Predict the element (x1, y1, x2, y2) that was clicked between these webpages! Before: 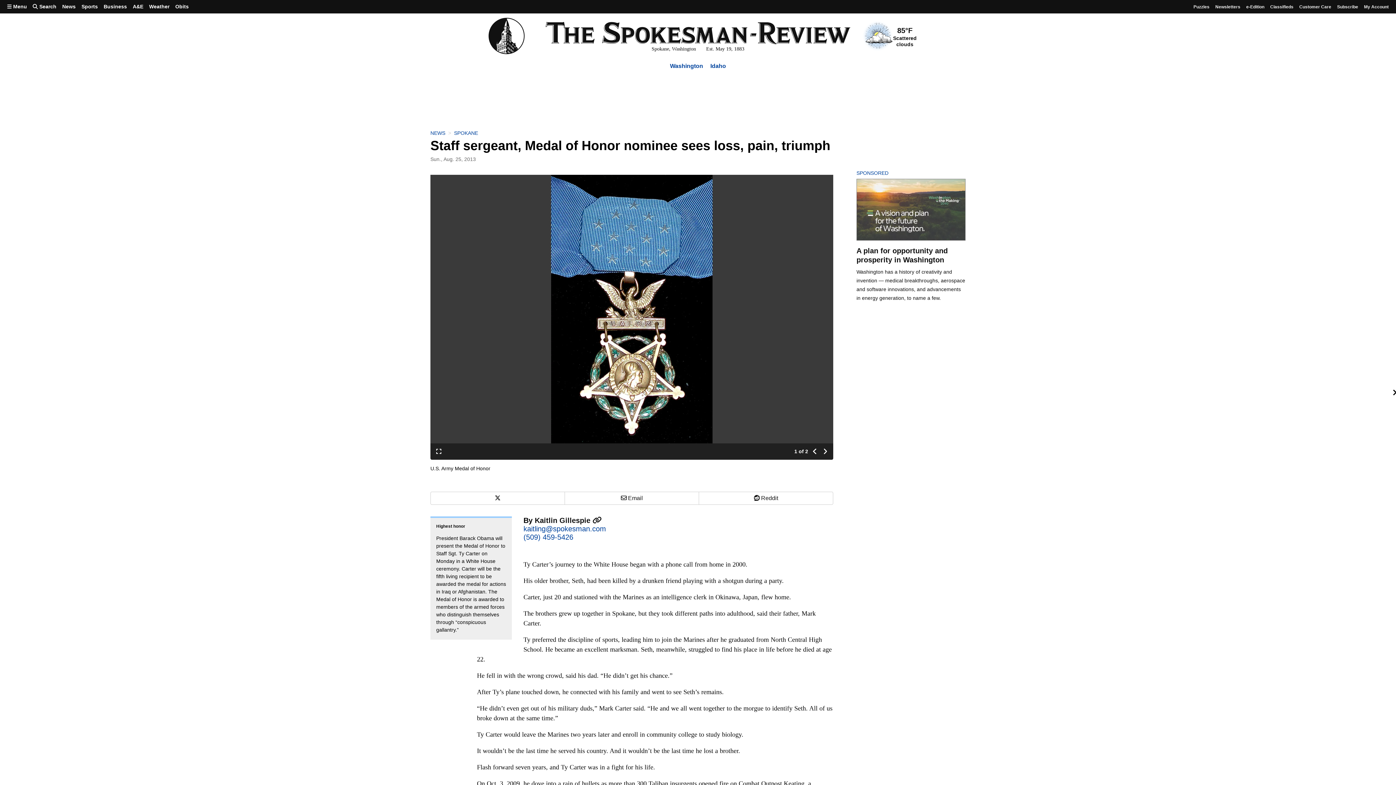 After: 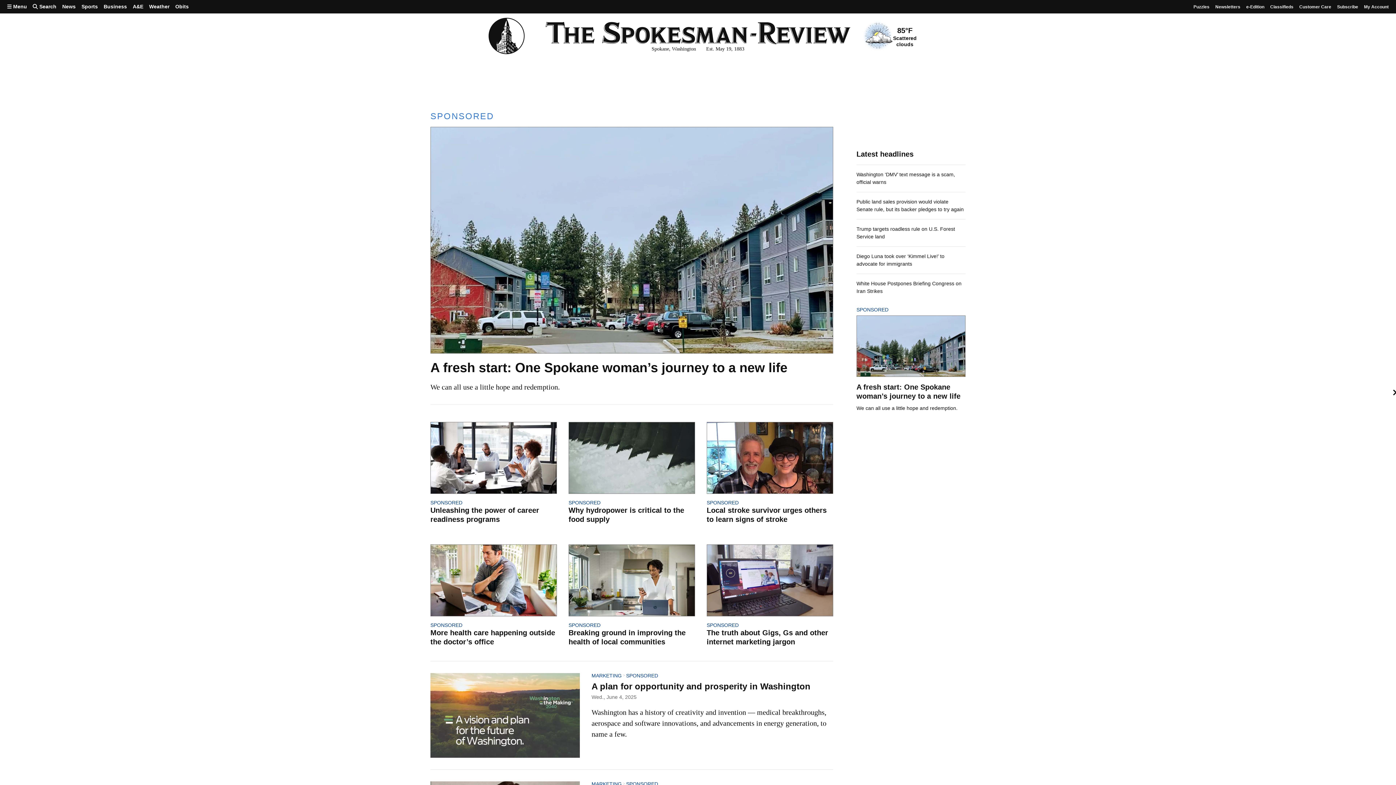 Action: label: SPONSORED
CONTENT bbox: (856, 170, 965, 176)